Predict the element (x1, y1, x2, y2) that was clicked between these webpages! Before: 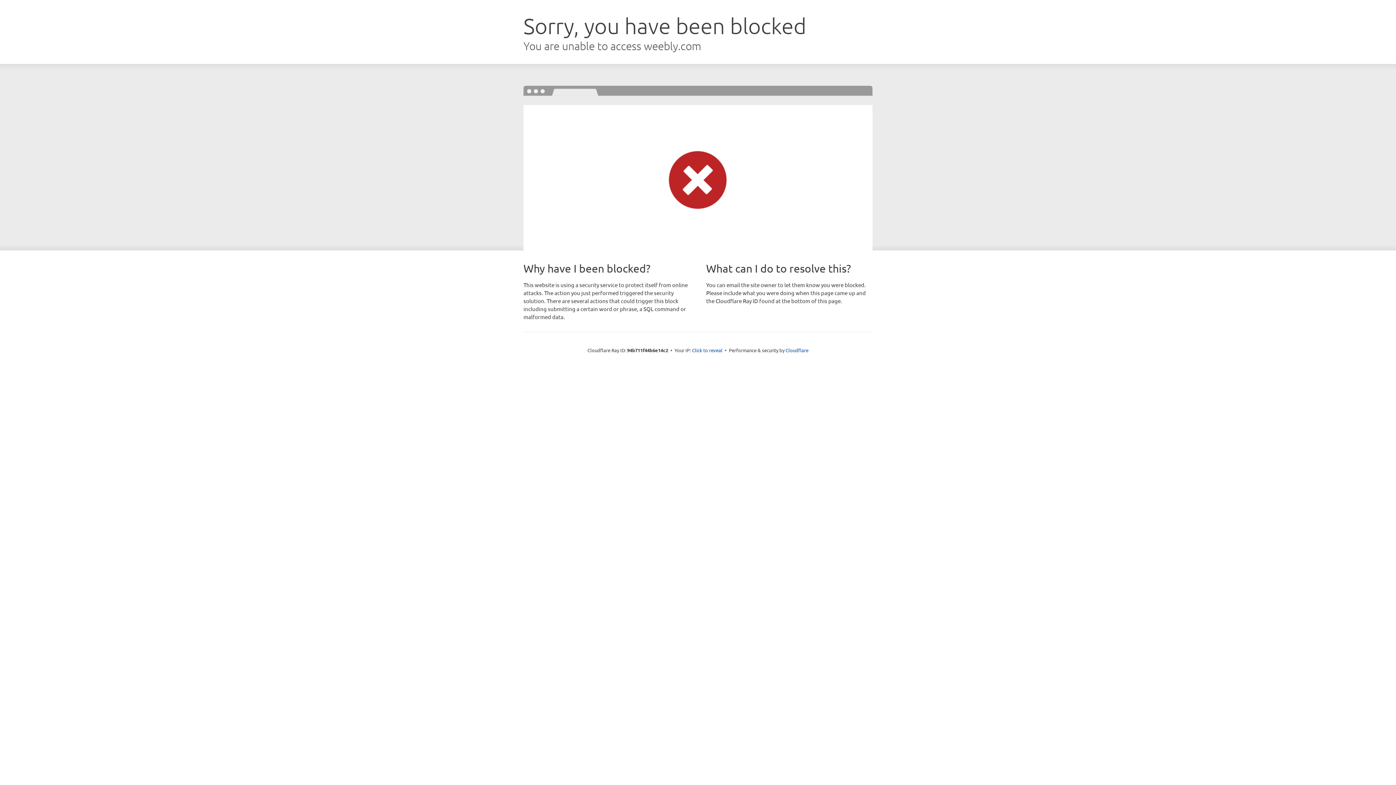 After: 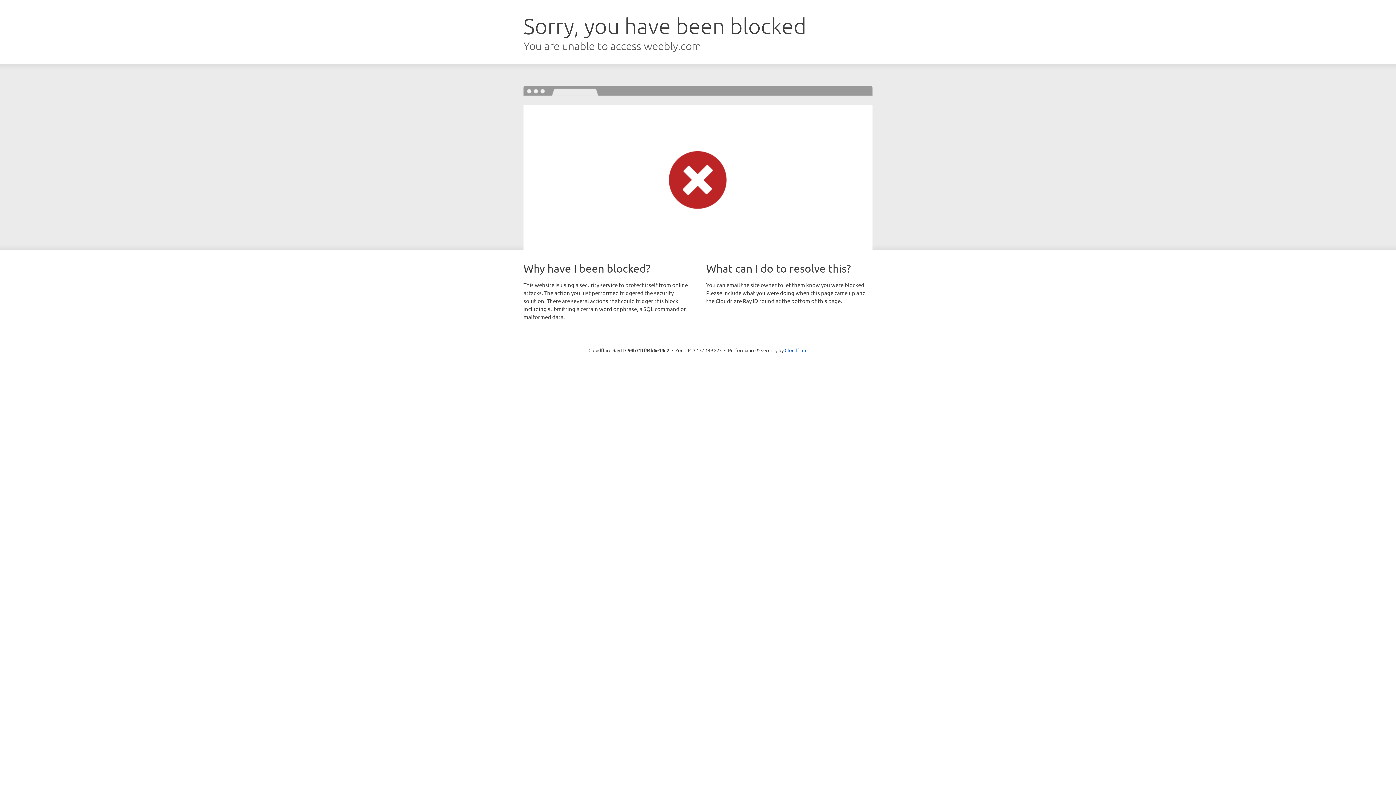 Action: bbox: (692, 346, 722, 353) label: Click to reveal